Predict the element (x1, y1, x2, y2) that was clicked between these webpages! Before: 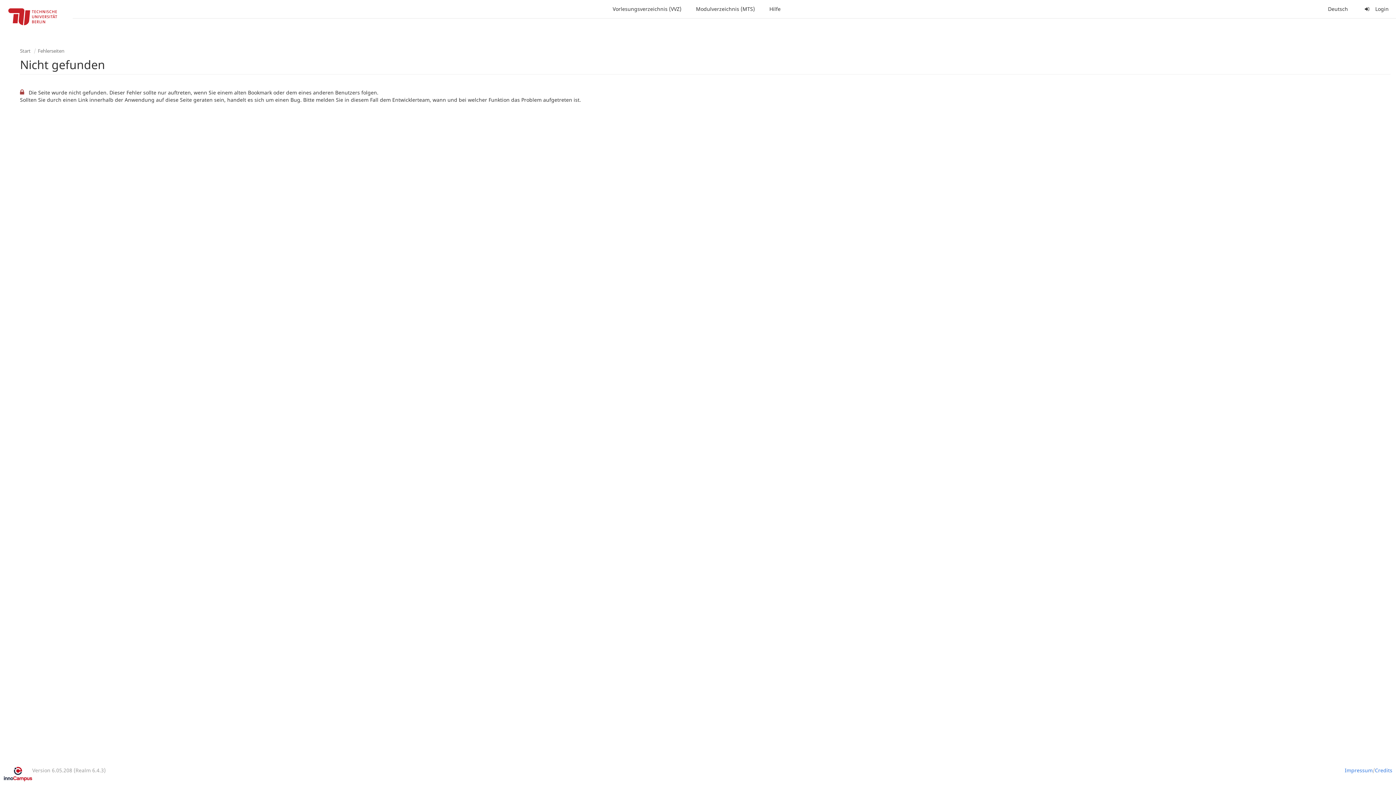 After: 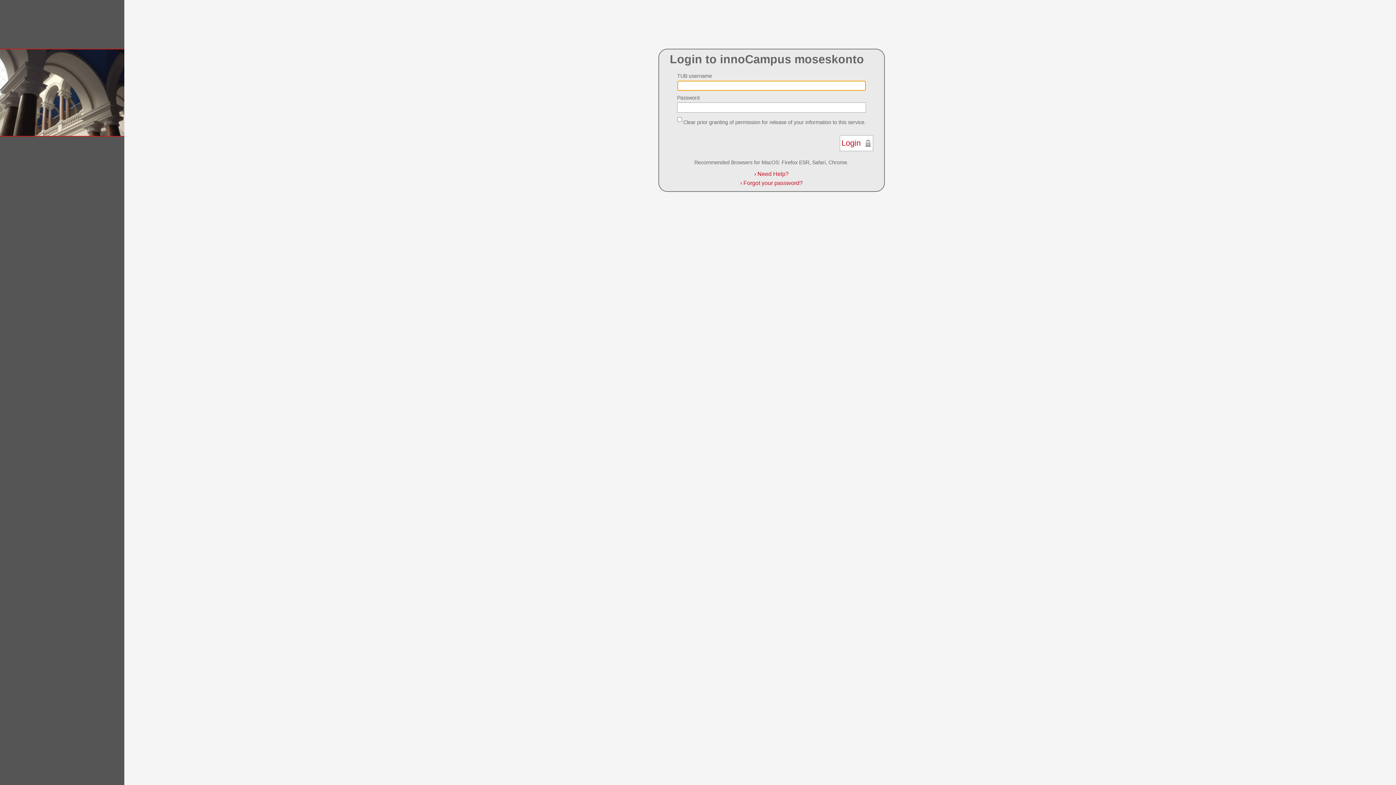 Action: label: Login bbox: (1355, 0, 1396, 18)